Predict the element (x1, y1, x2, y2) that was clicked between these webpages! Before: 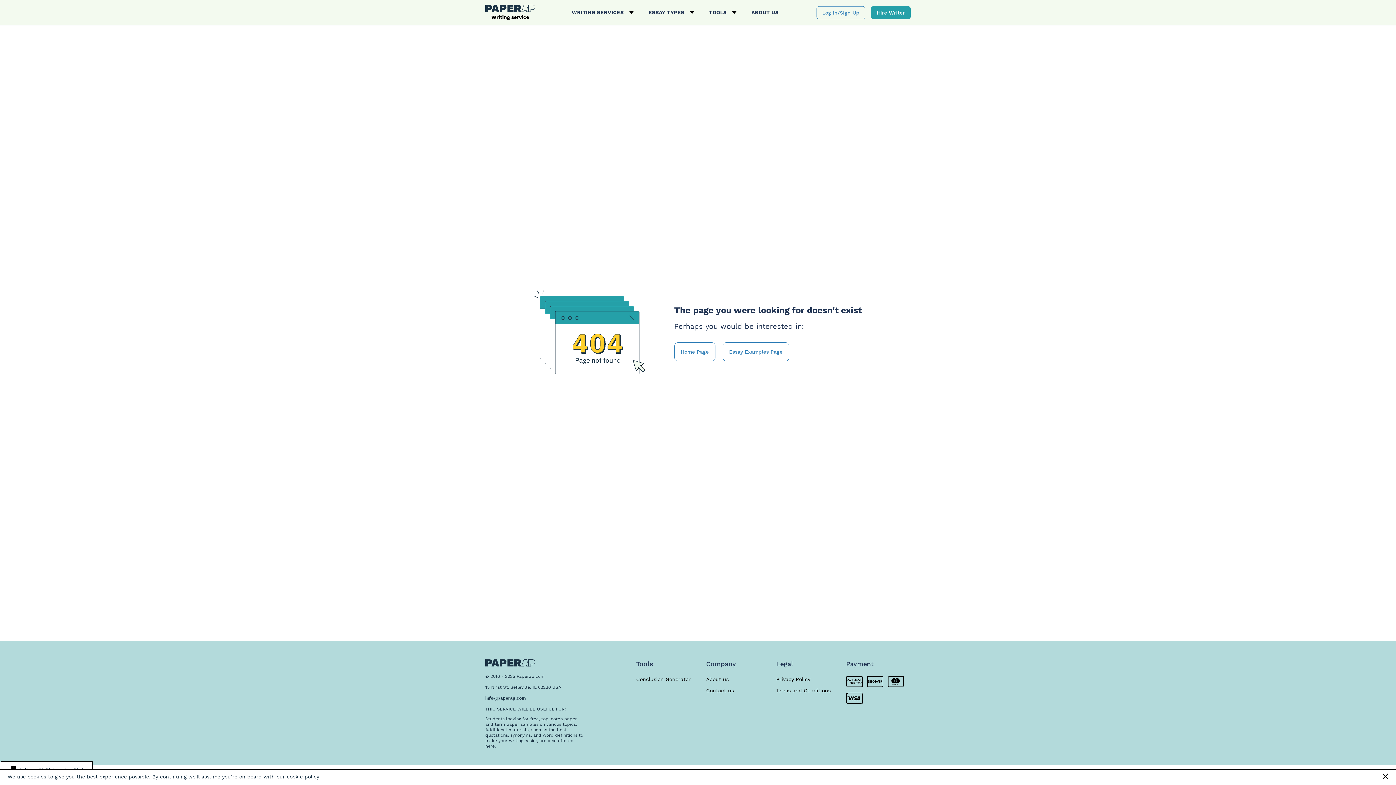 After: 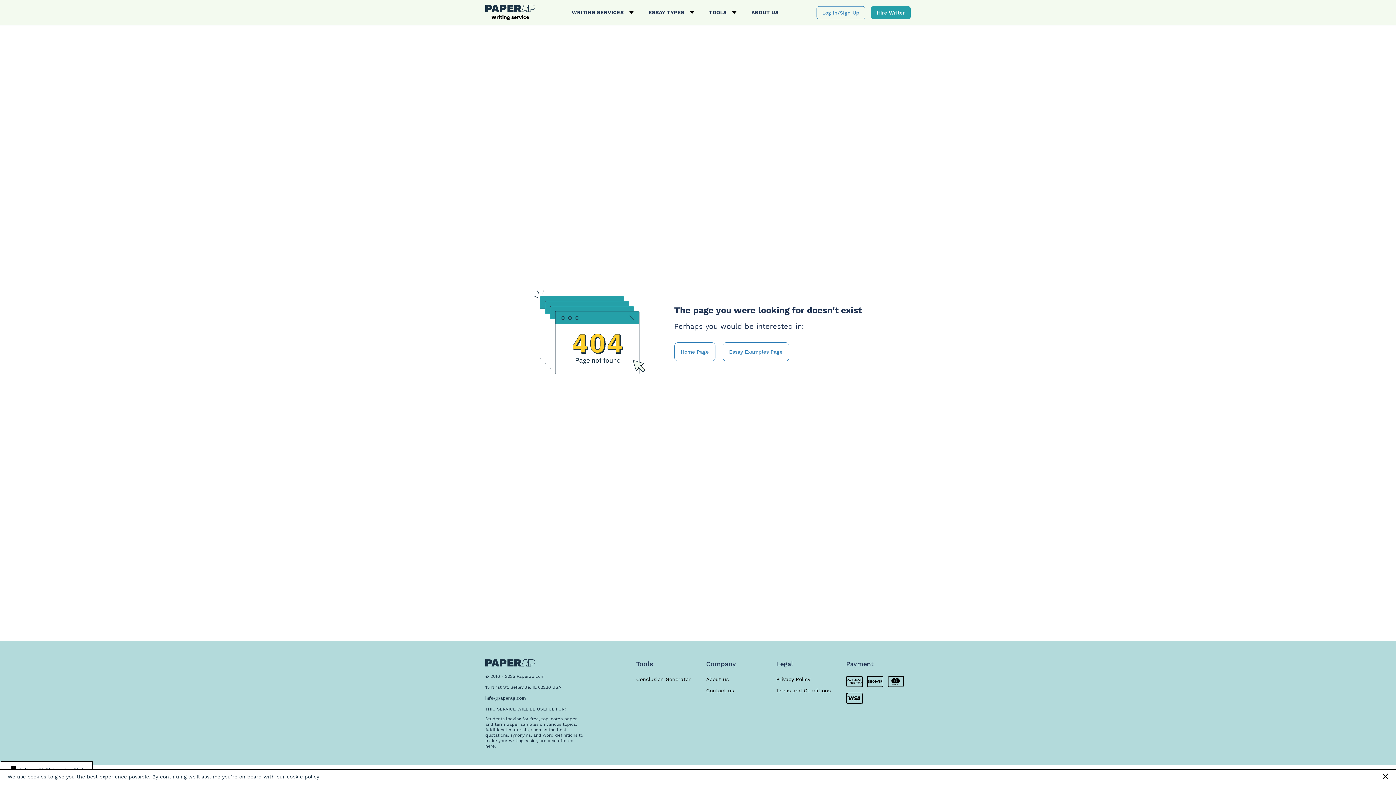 Action: bbox: (722, 342, 789, 361) label: Essay Examples Page